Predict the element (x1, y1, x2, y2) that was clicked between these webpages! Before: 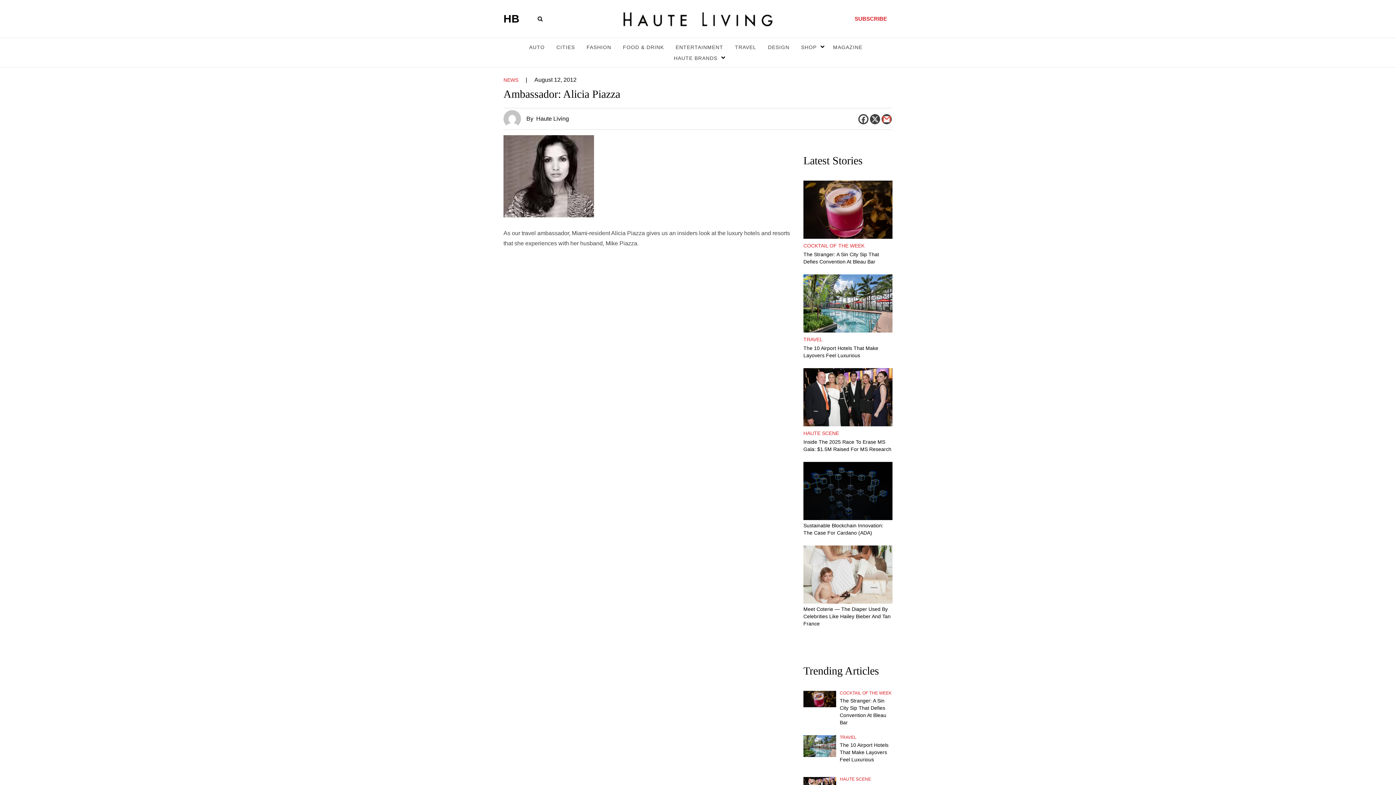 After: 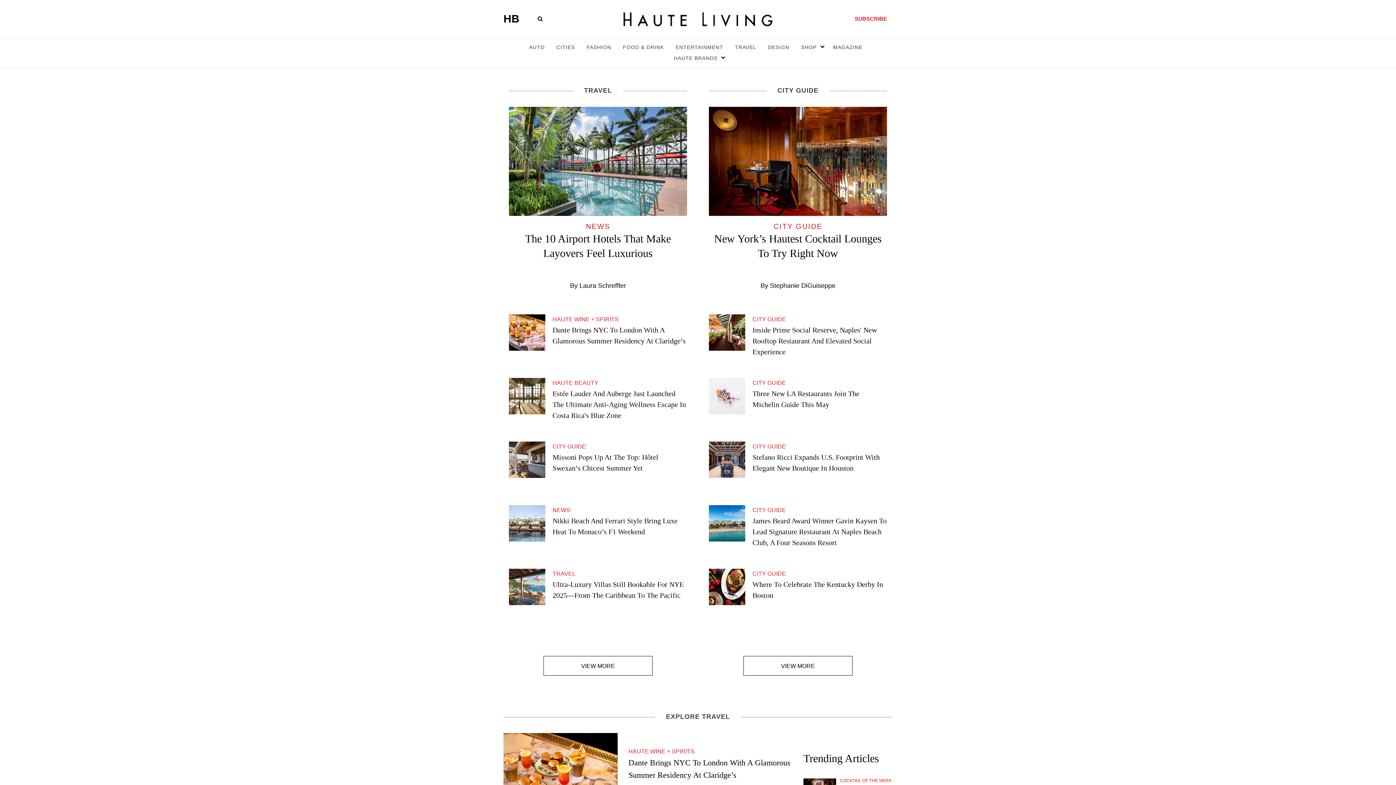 Action: label: TRAVEL bbox: (803, 334, 892, 344)